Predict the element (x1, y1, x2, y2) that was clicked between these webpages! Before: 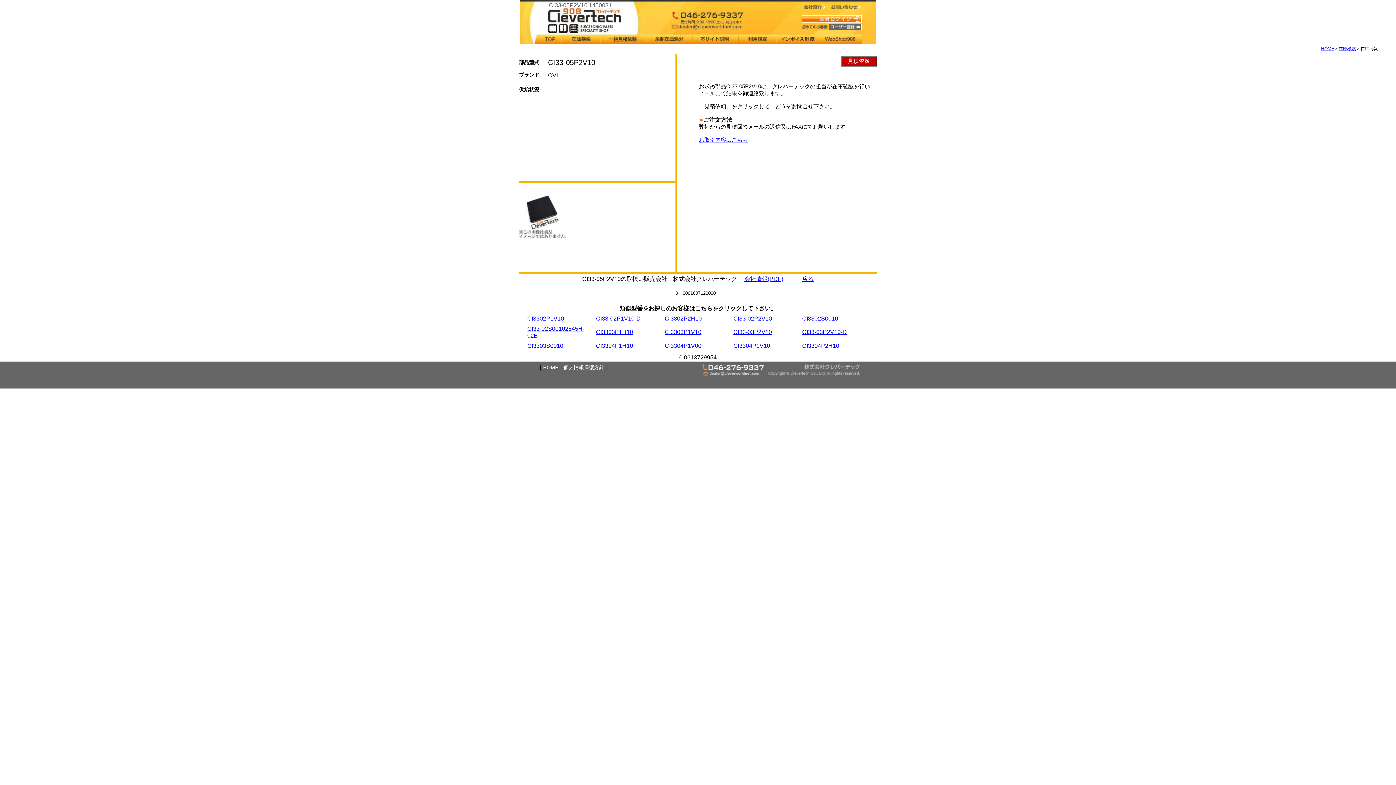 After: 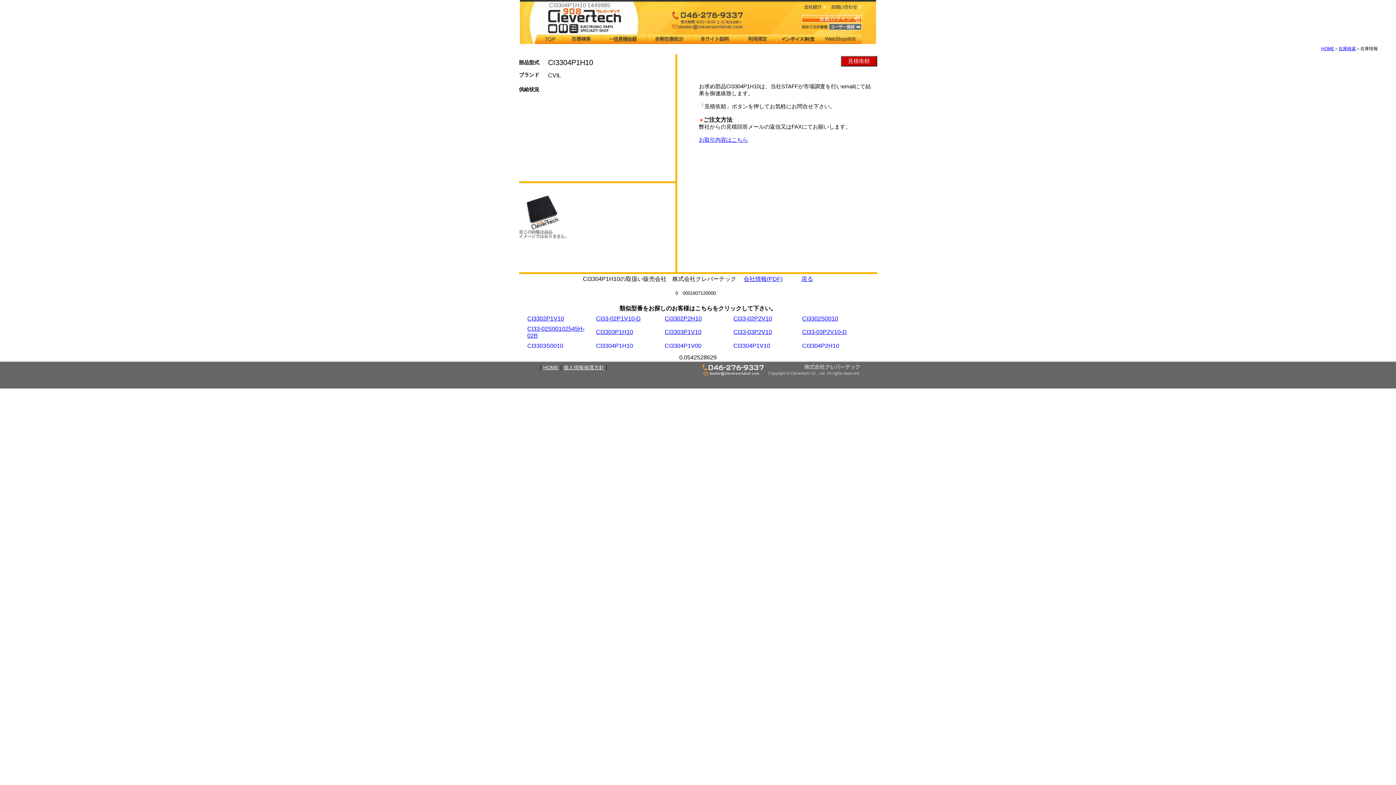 Action: bbox: (596, 342, 633, 349) label: CI3304P1H10